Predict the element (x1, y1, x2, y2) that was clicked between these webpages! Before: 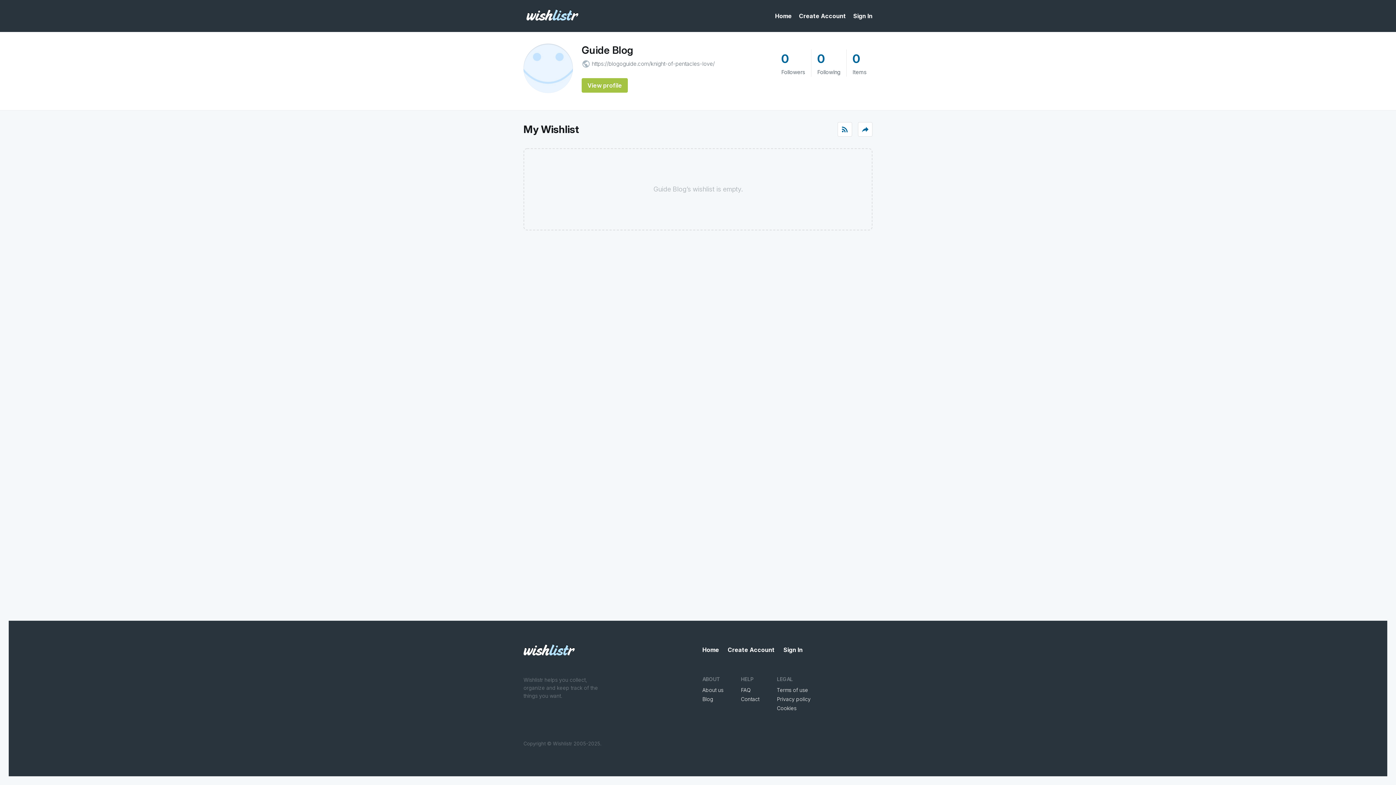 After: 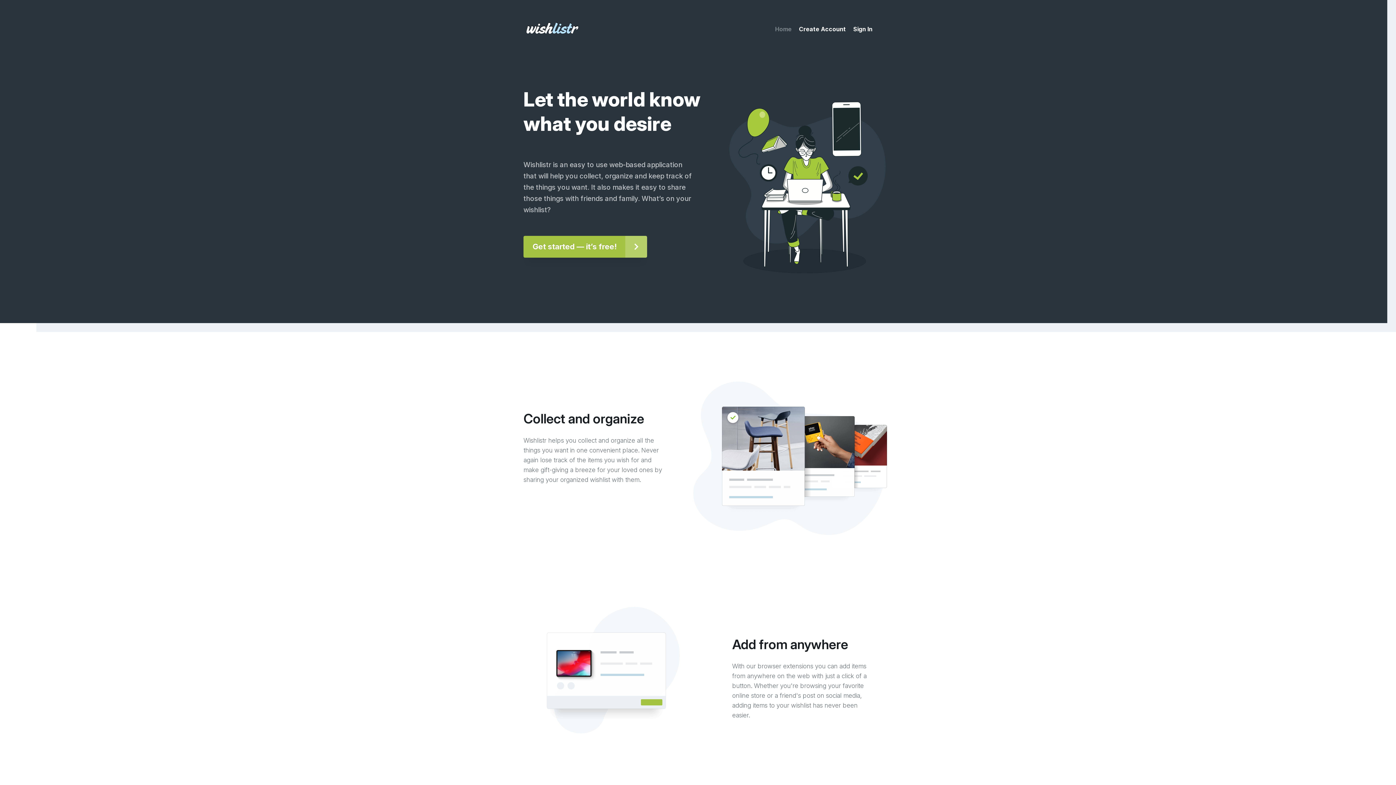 Action: label: Home bbox: (775, 12, 792, 19)